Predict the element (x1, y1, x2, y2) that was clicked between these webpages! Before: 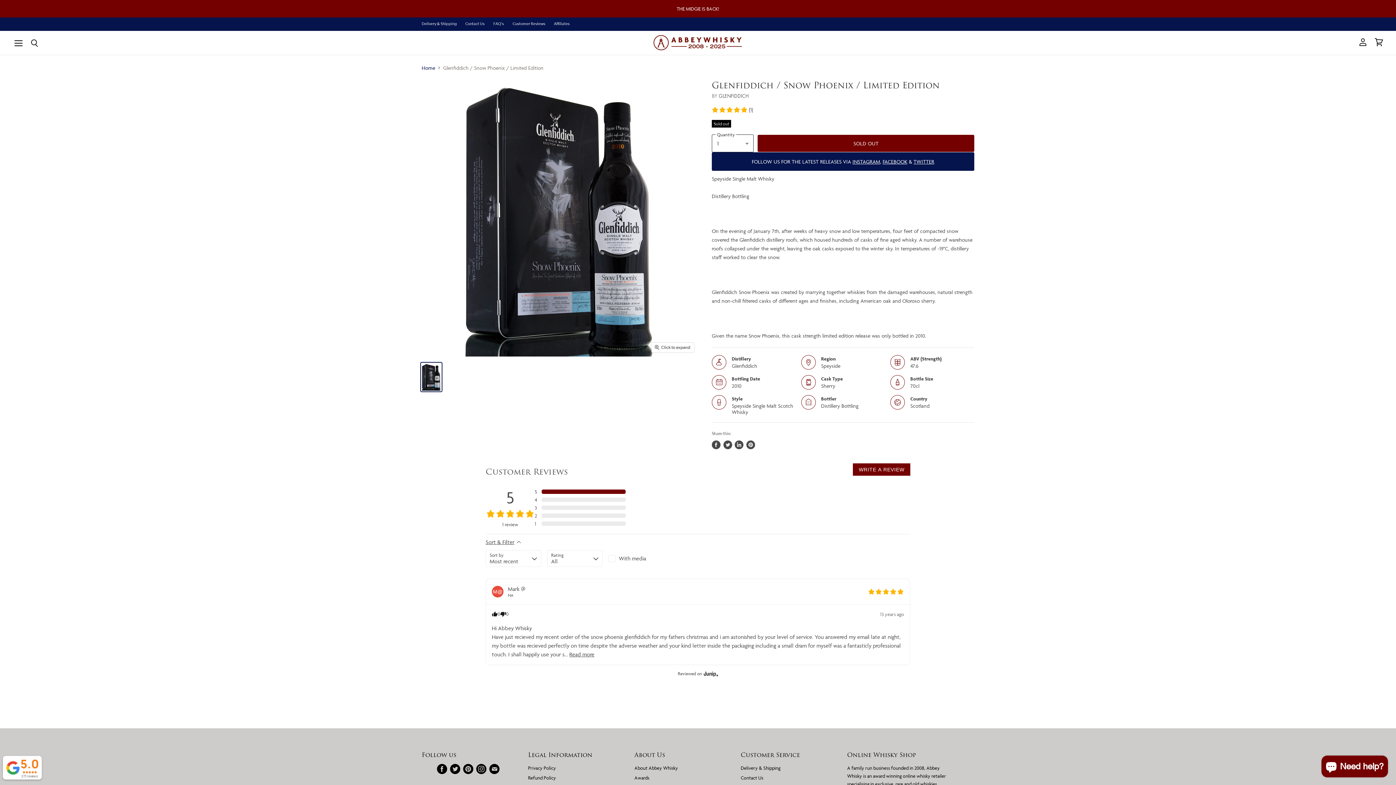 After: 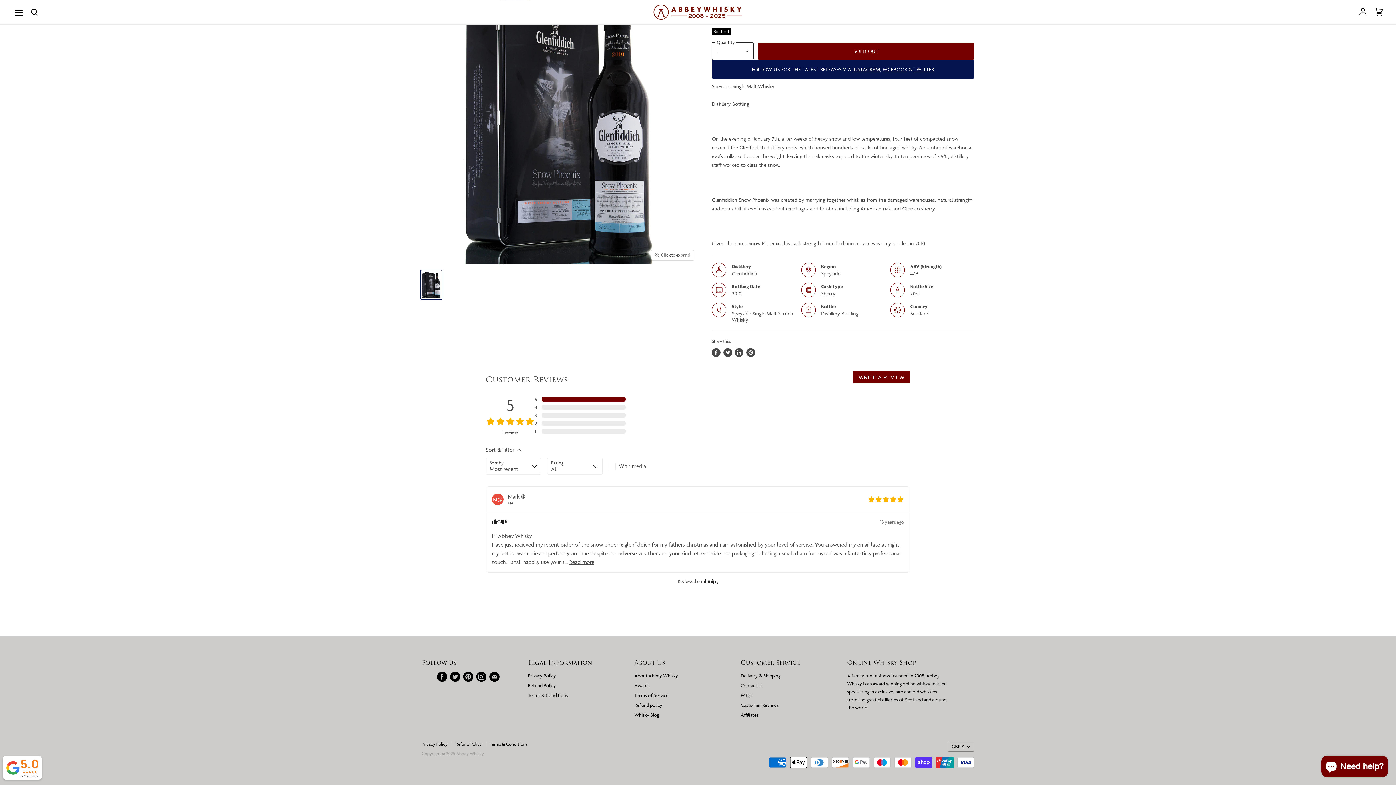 Action: bbox: (711, 106, 753, 113) label: 5 stars, 1 reviews